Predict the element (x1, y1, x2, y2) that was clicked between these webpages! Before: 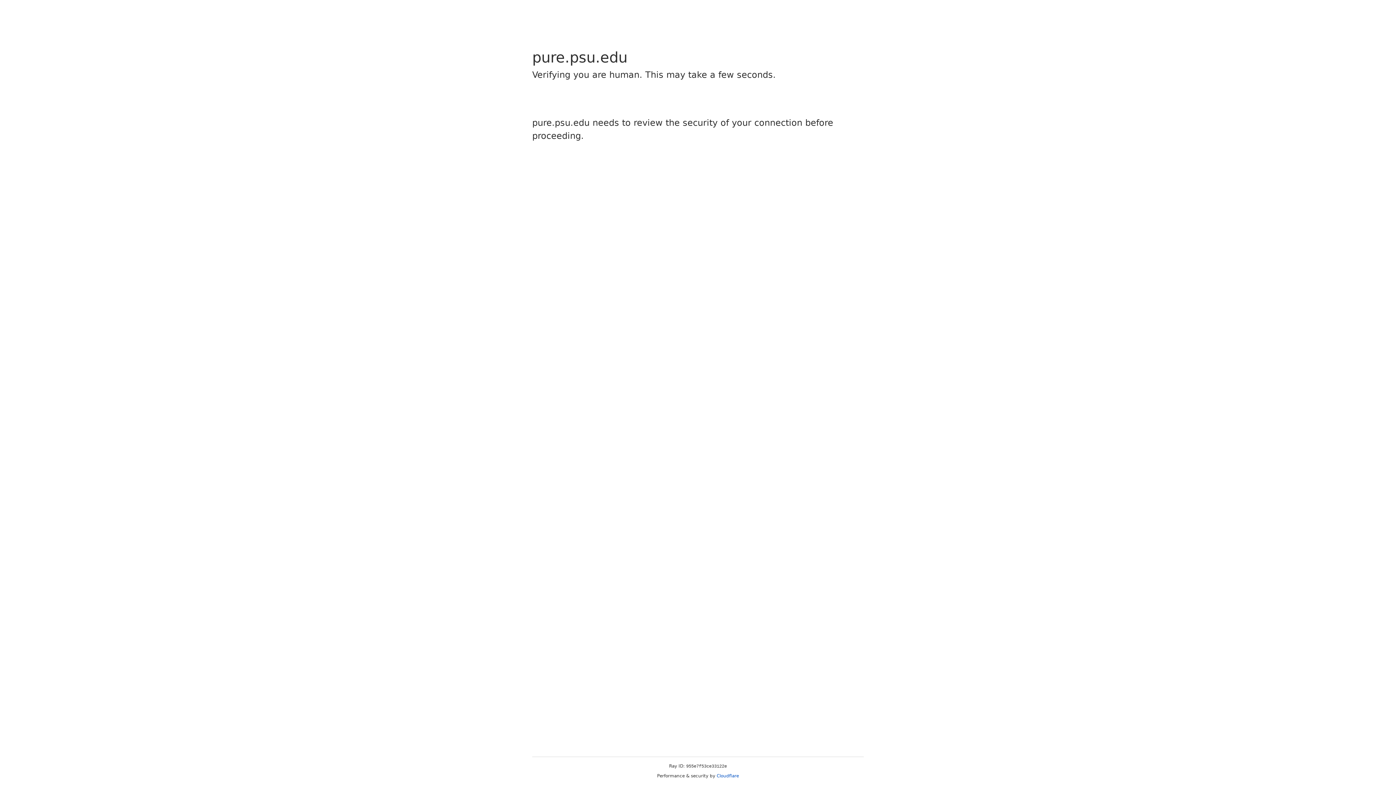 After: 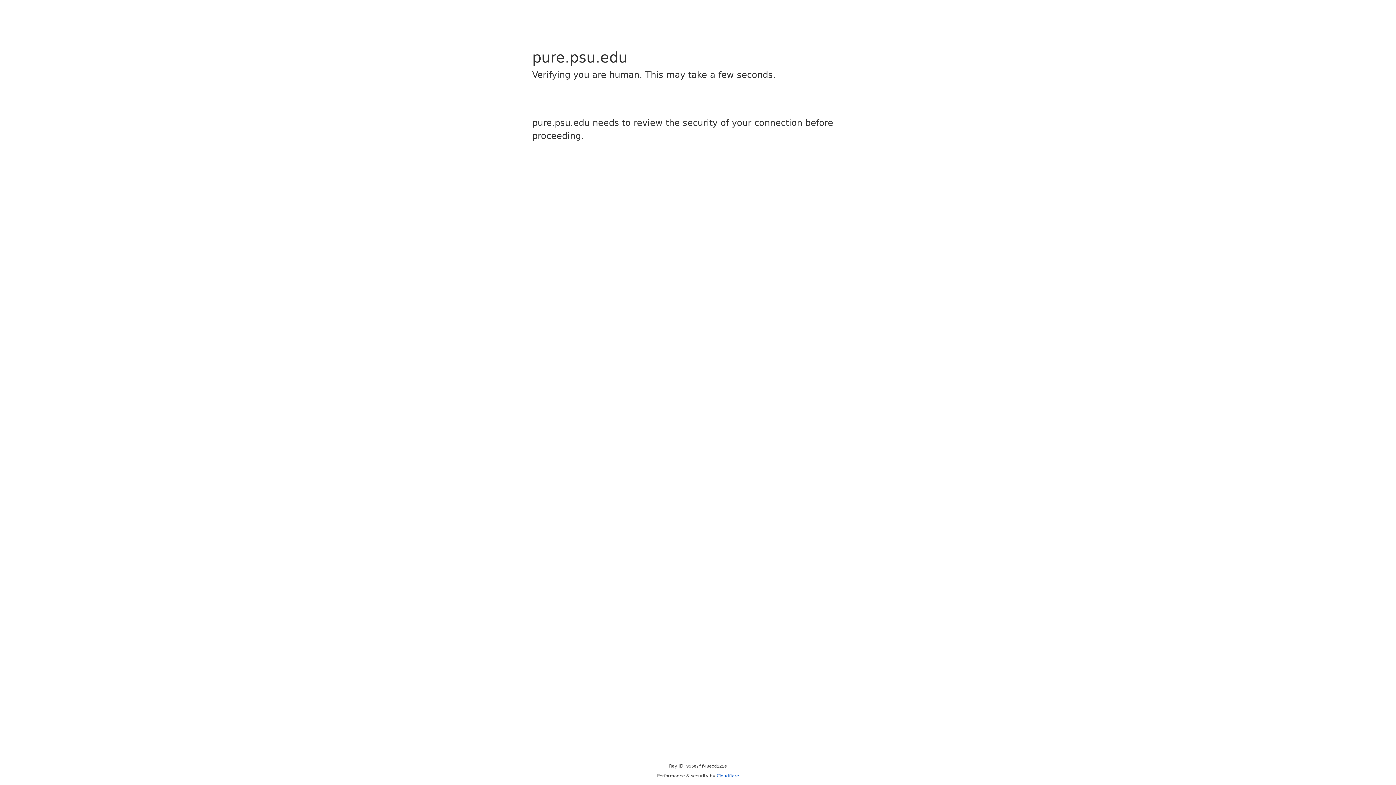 Action: label: Cloudflare bbox: (716, 773, 739, 778)